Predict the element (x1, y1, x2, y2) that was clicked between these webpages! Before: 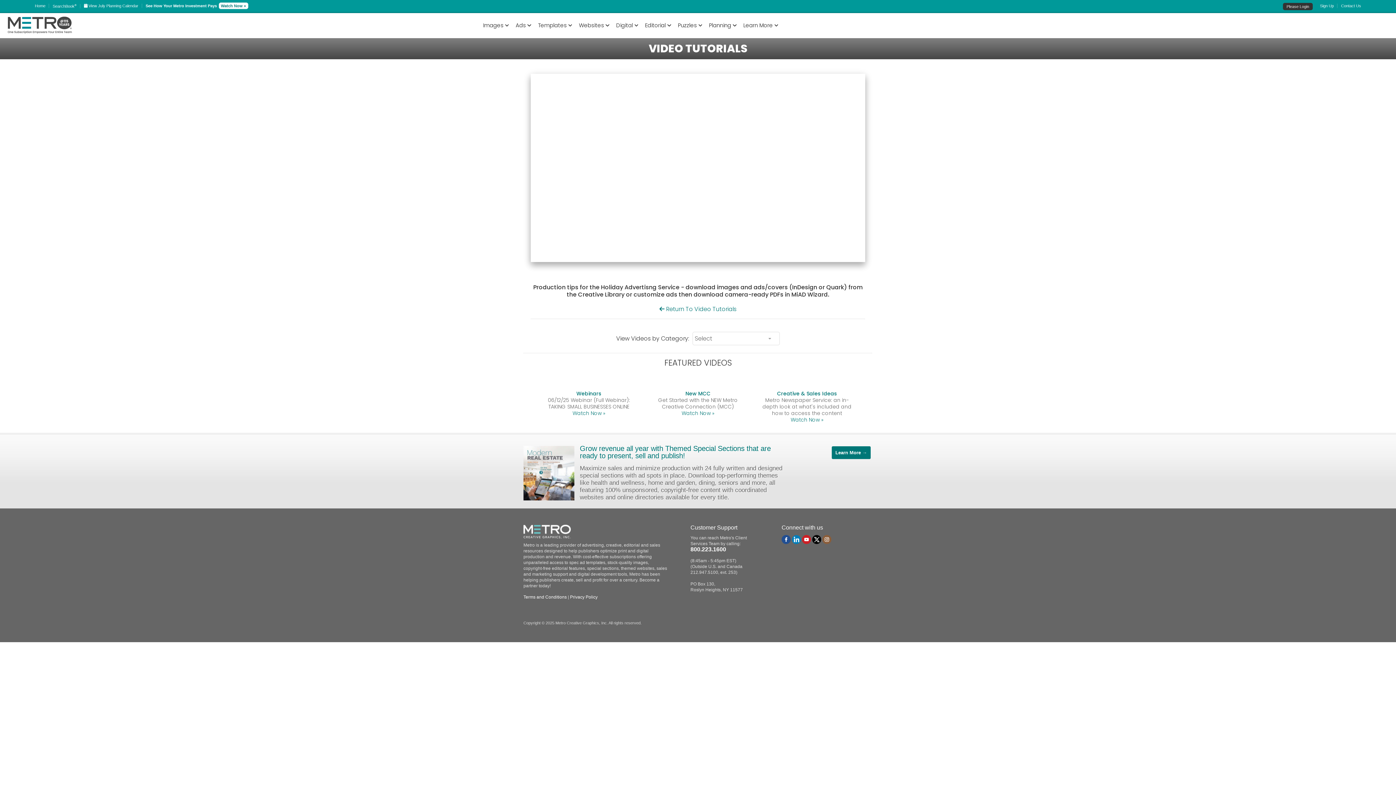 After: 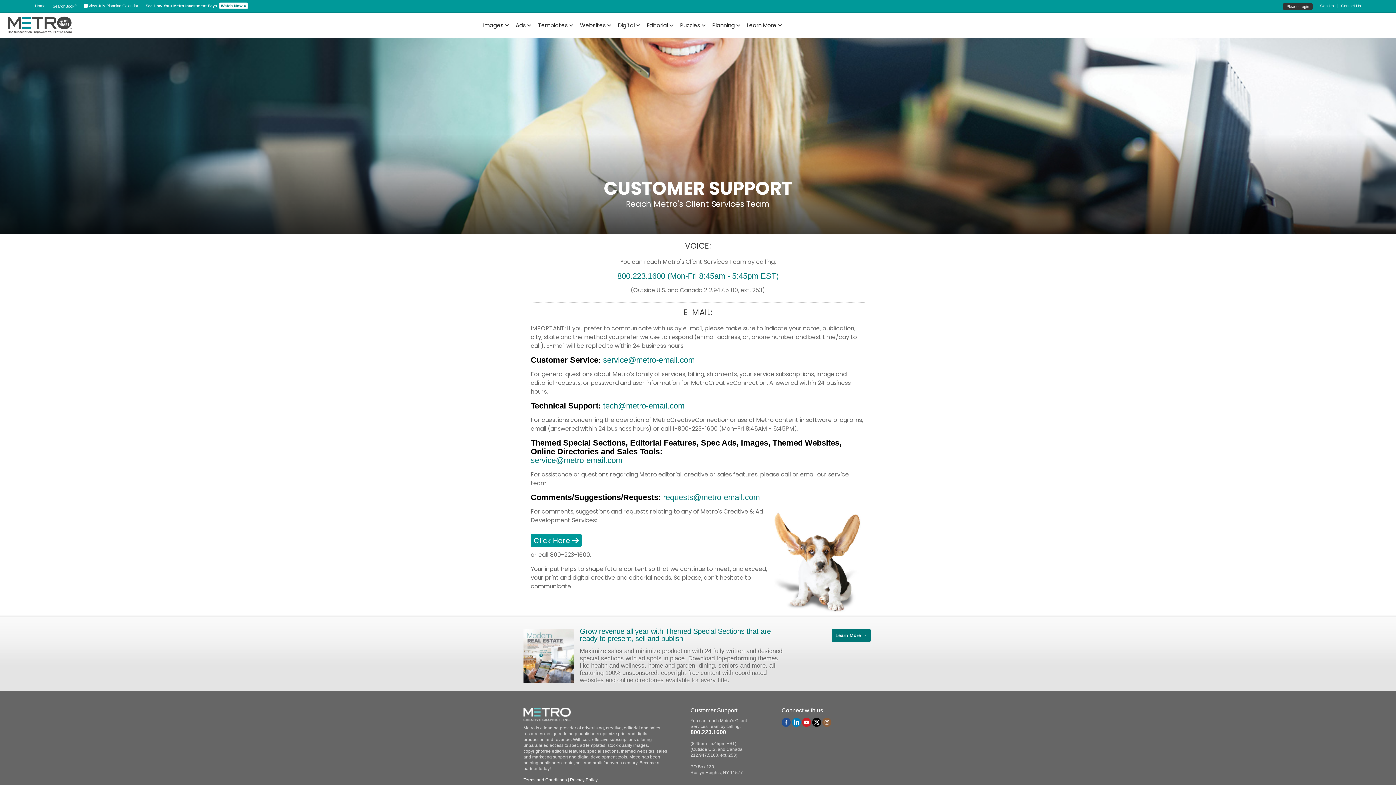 Action: bbox: (1341, 3, 1361, 8) label: Contact Us